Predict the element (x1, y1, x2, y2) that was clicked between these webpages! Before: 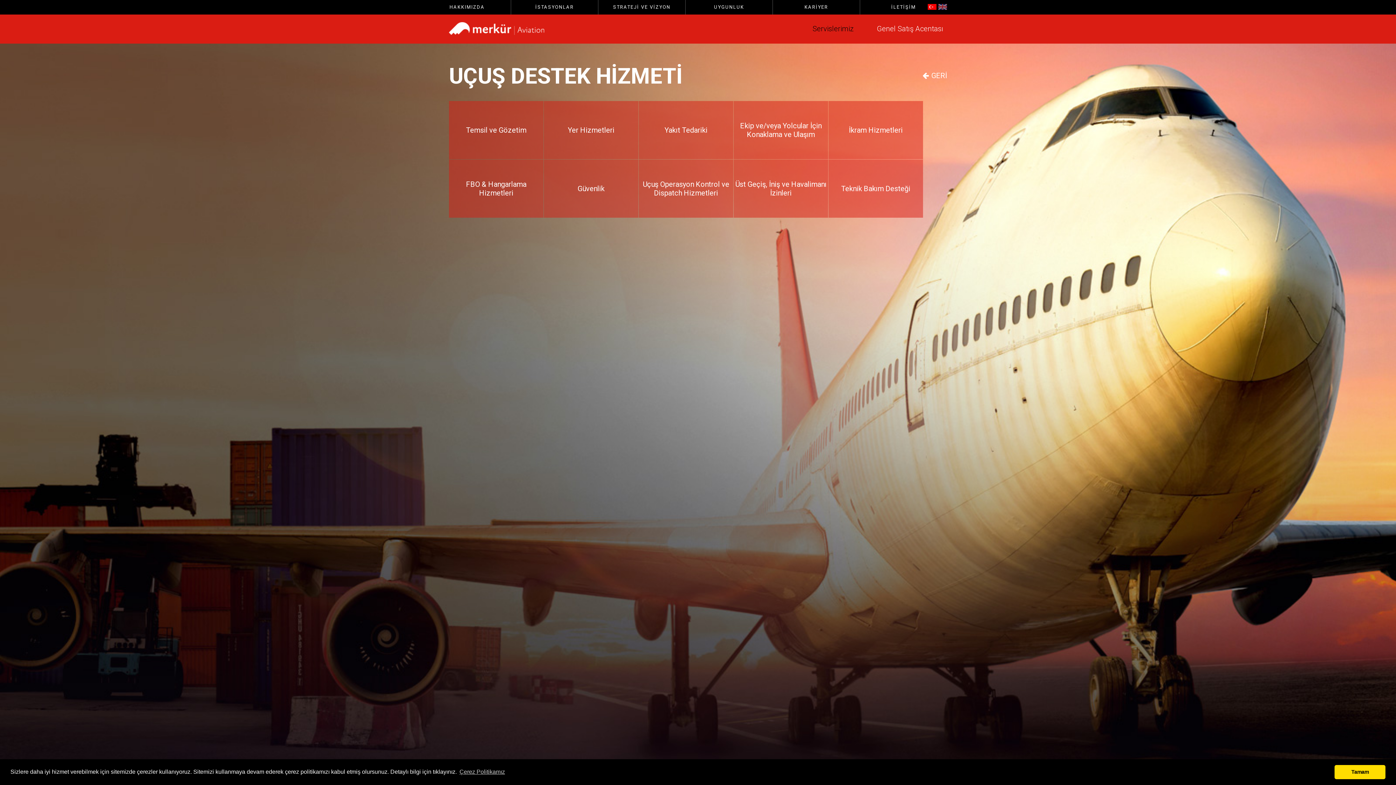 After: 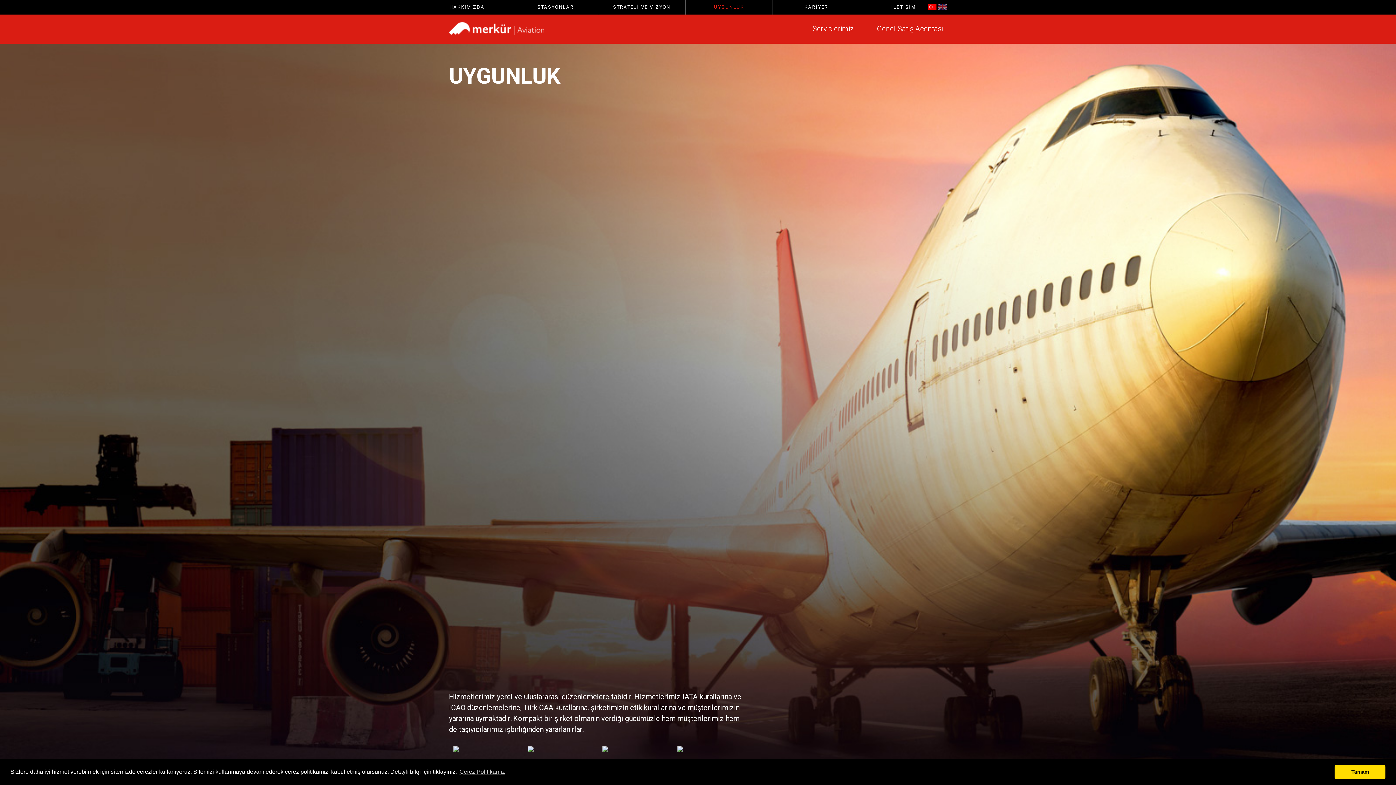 Action: label: UYGUNLUK bbox: (685, 0, 772, 14)